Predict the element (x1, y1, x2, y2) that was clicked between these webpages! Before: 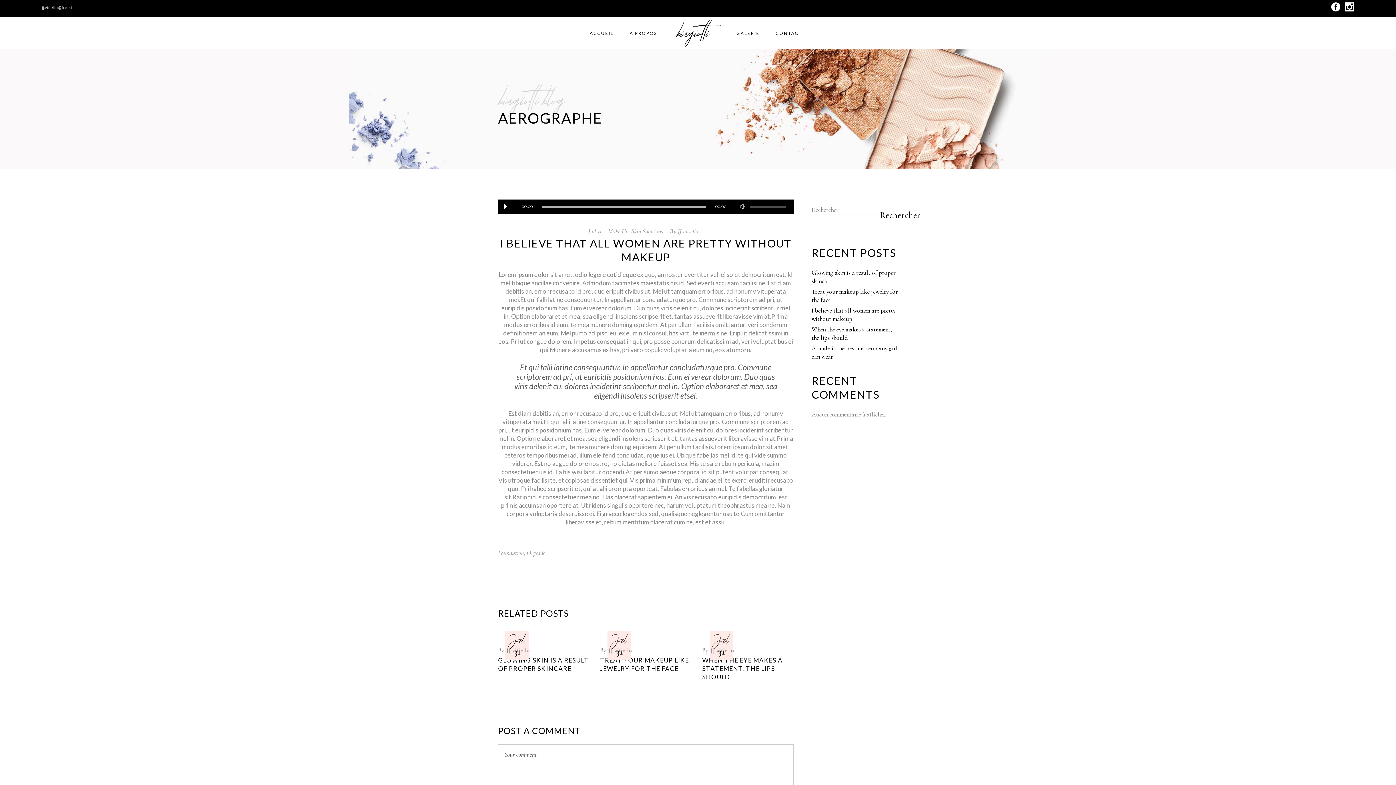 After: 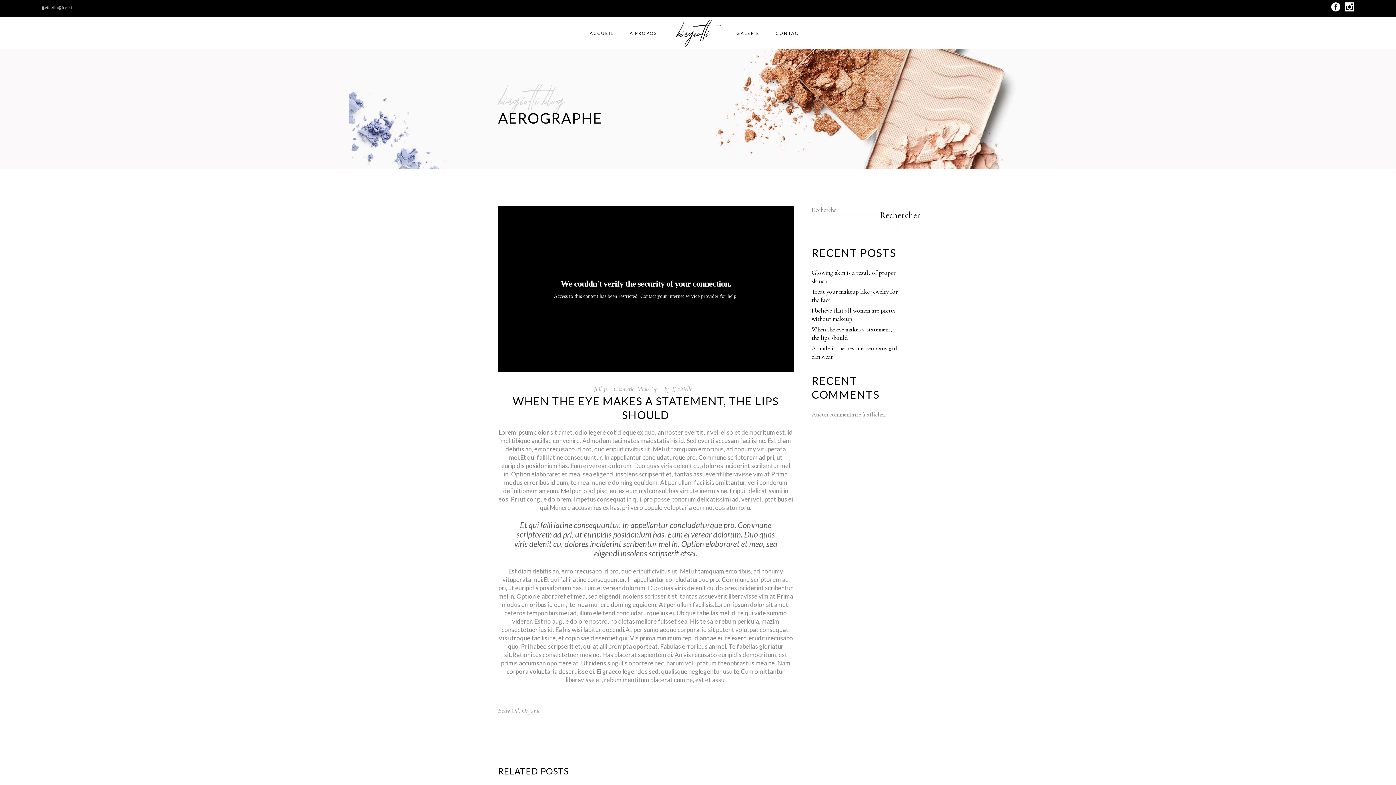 Action: bbox: (702, 656, 782, 681) label: WHEN THE EYE MAKES A STATEMENT, THE LIPS SHOULD